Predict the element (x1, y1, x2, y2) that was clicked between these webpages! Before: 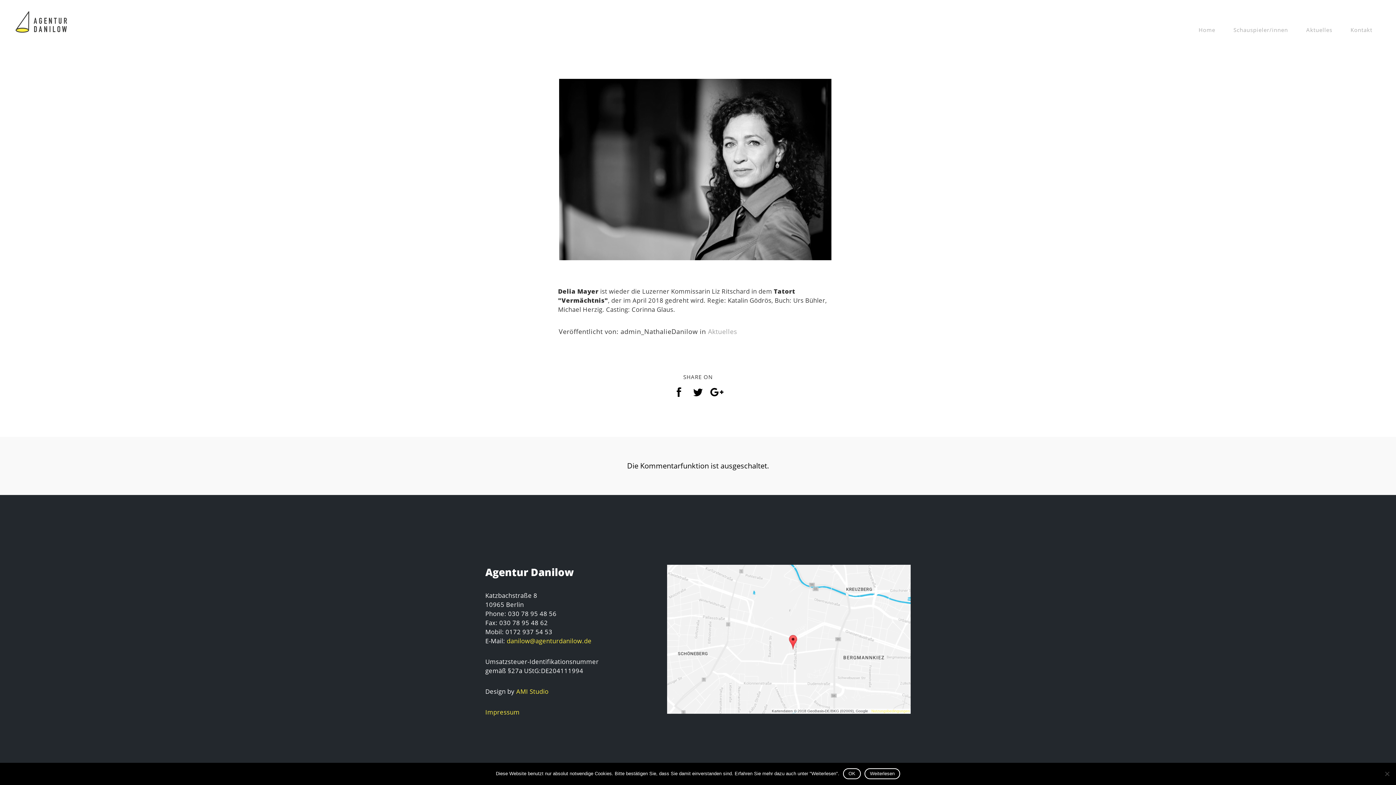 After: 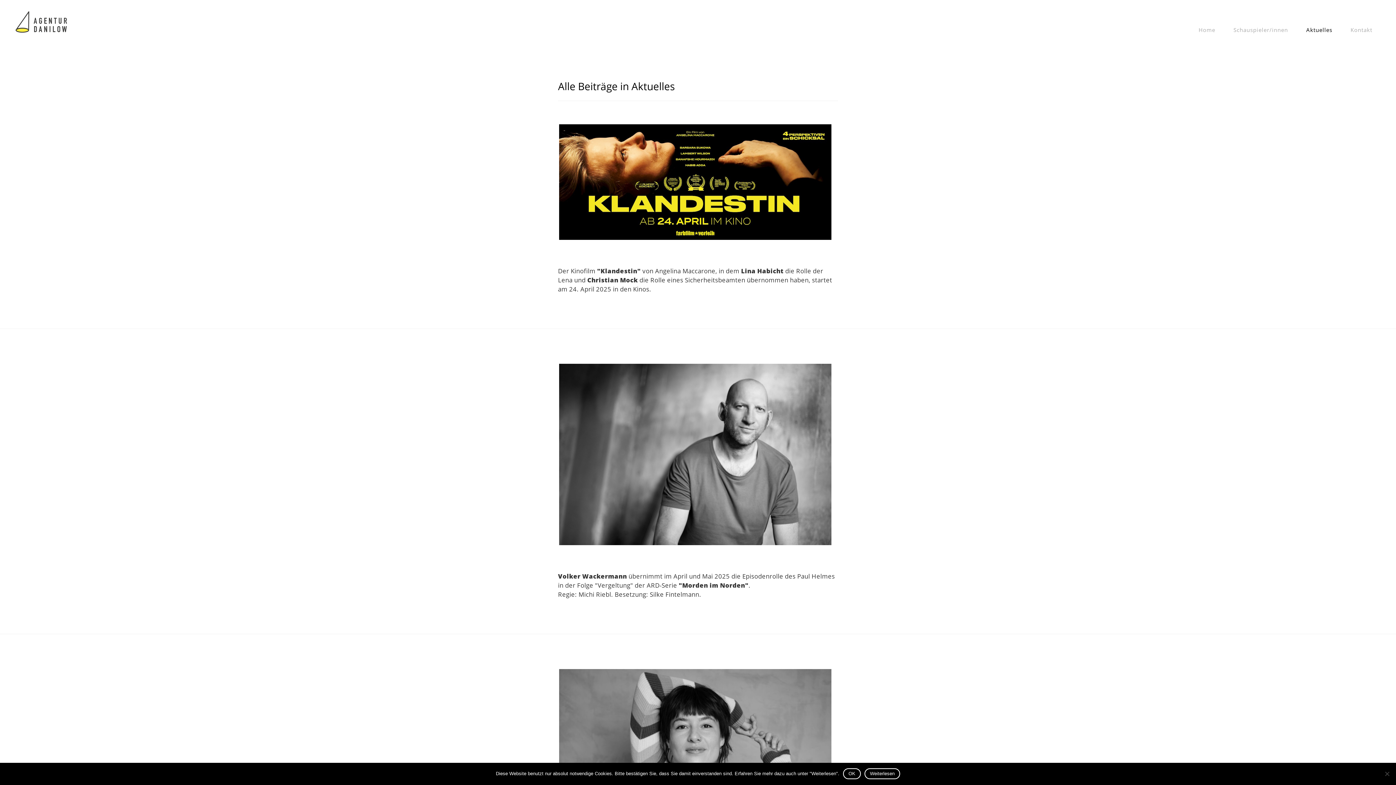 Action: bbox: (1297, 8, 1341, 52) label: Aktuelles